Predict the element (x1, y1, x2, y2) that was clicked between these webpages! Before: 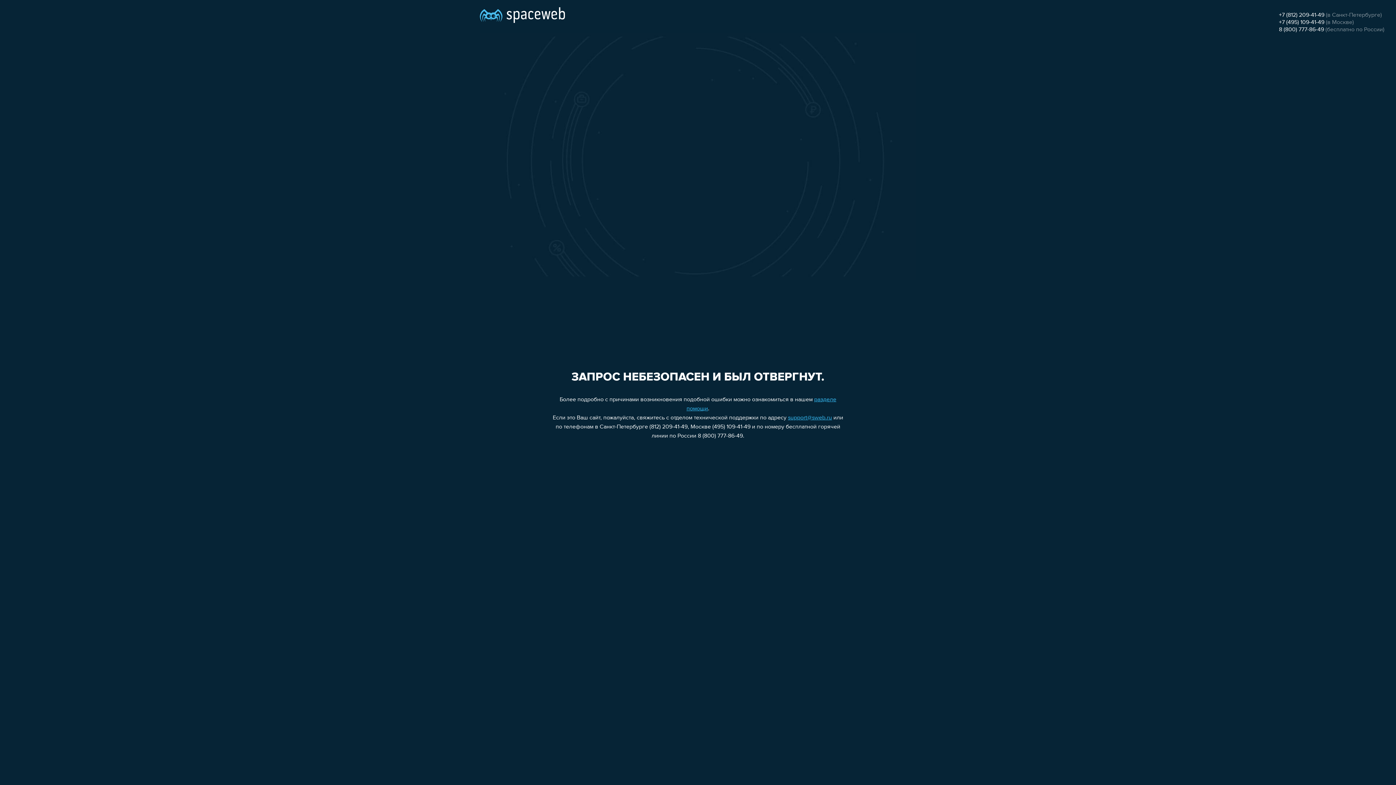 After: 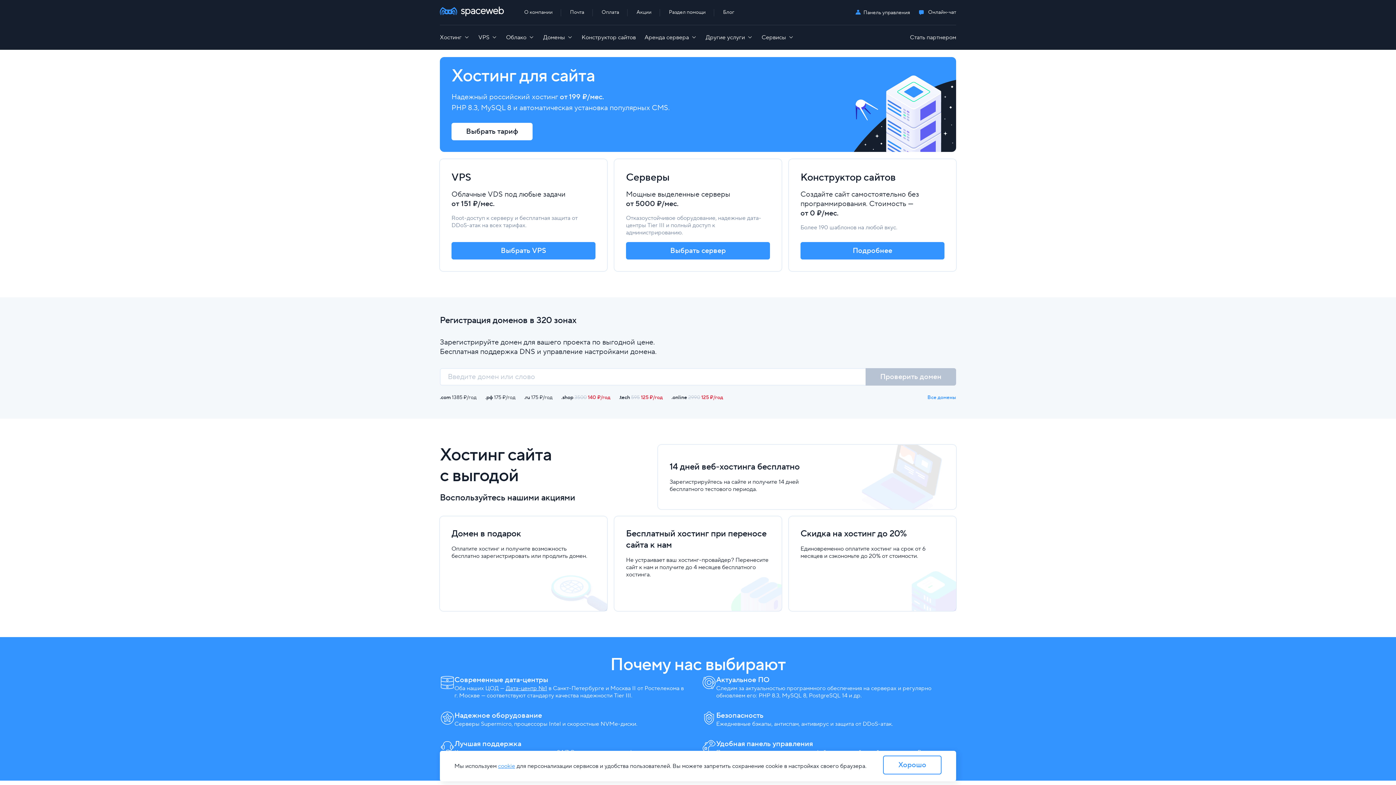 Action: bbox: (480, 0, 565, 25)